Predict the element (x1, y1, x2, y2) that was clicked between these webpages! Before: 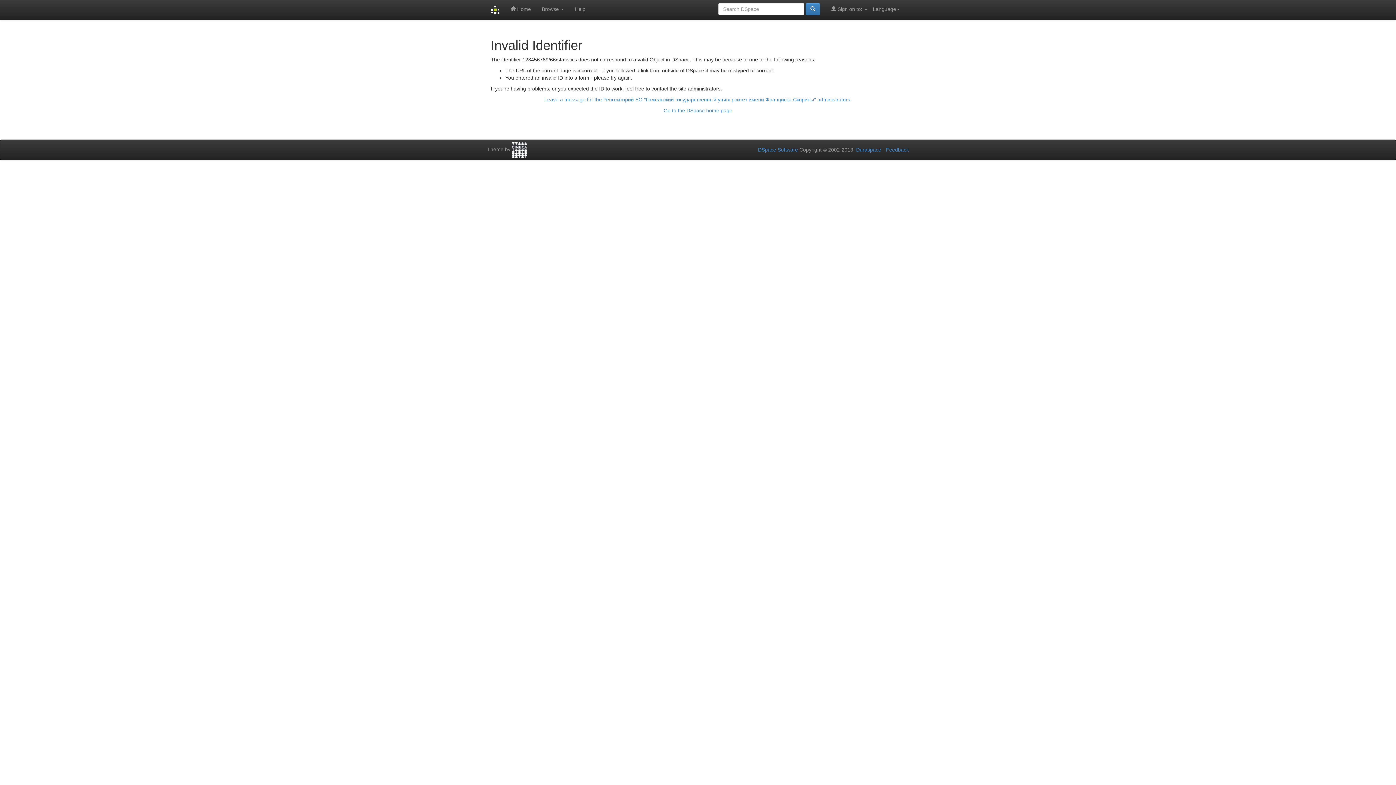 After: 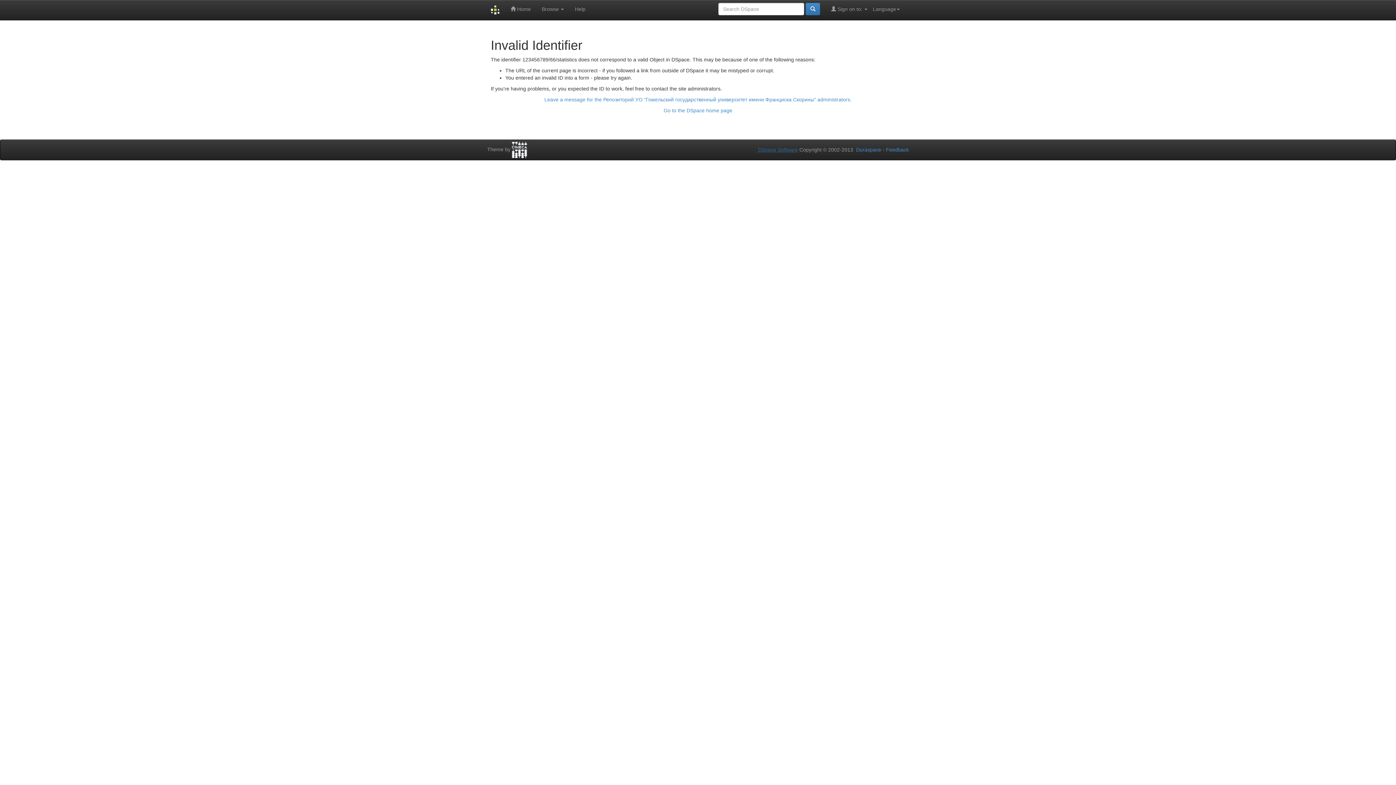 Action: bbox: (758, 146, 798, 152) label: DSpace Software